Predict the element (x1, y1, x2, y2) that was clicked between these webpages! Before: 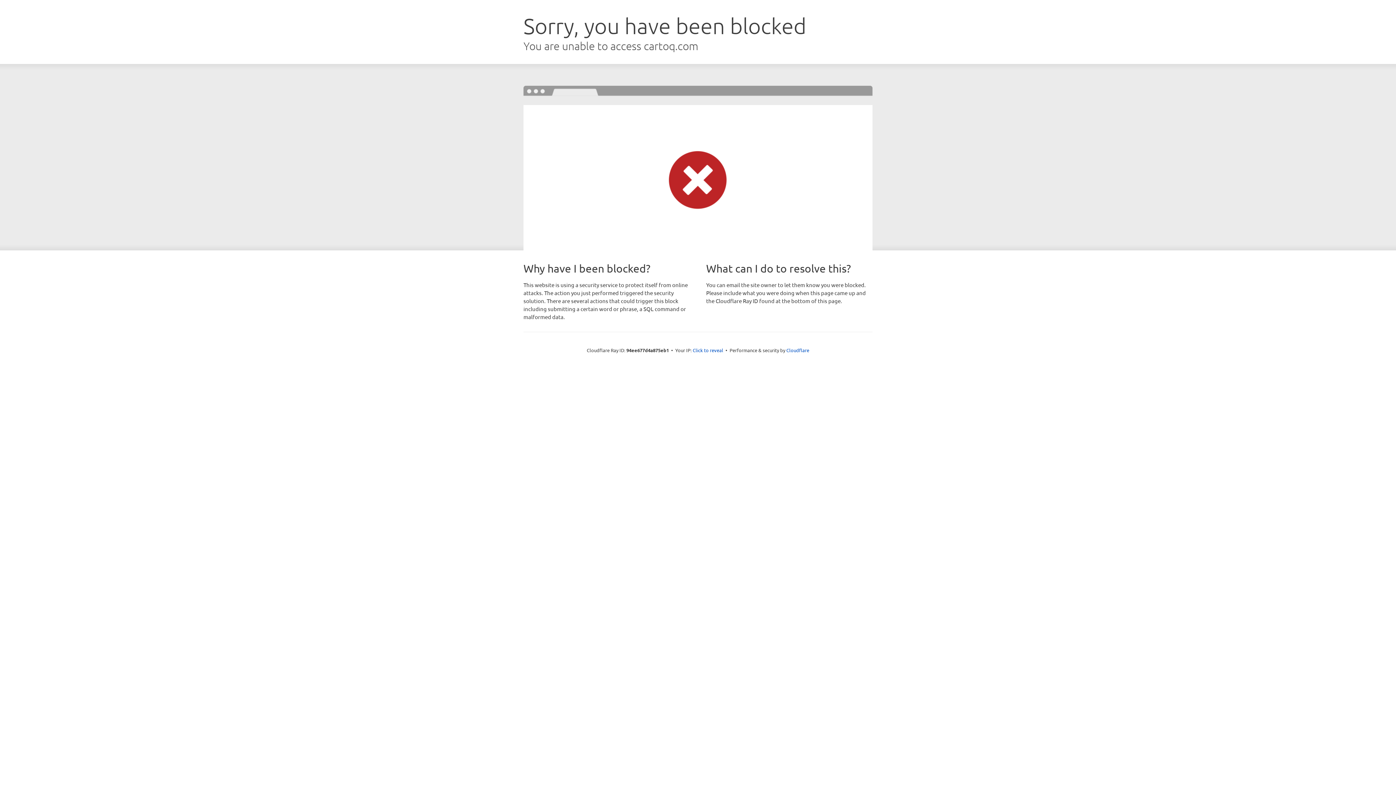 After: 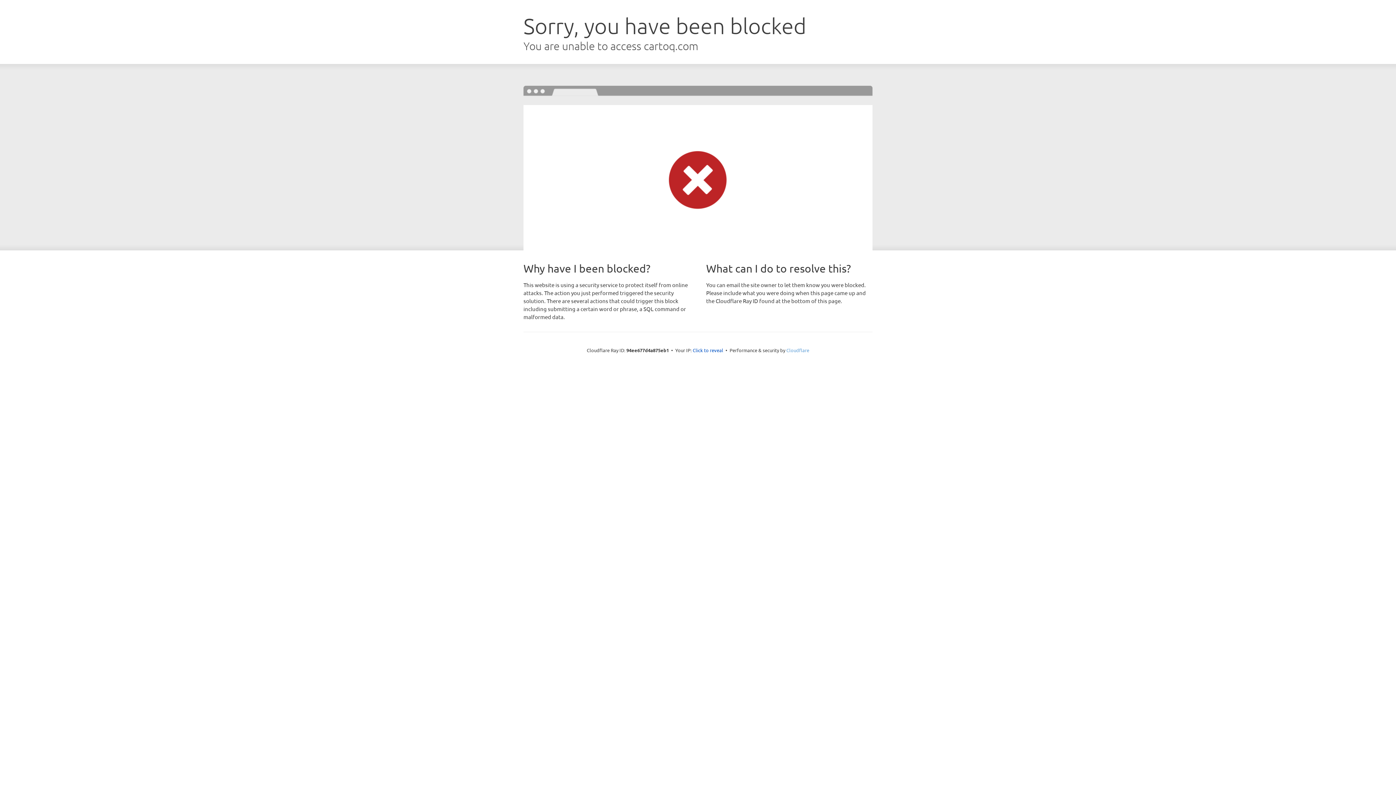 Action: label: Cloudflare bbox: (786, 347, 809, 353)